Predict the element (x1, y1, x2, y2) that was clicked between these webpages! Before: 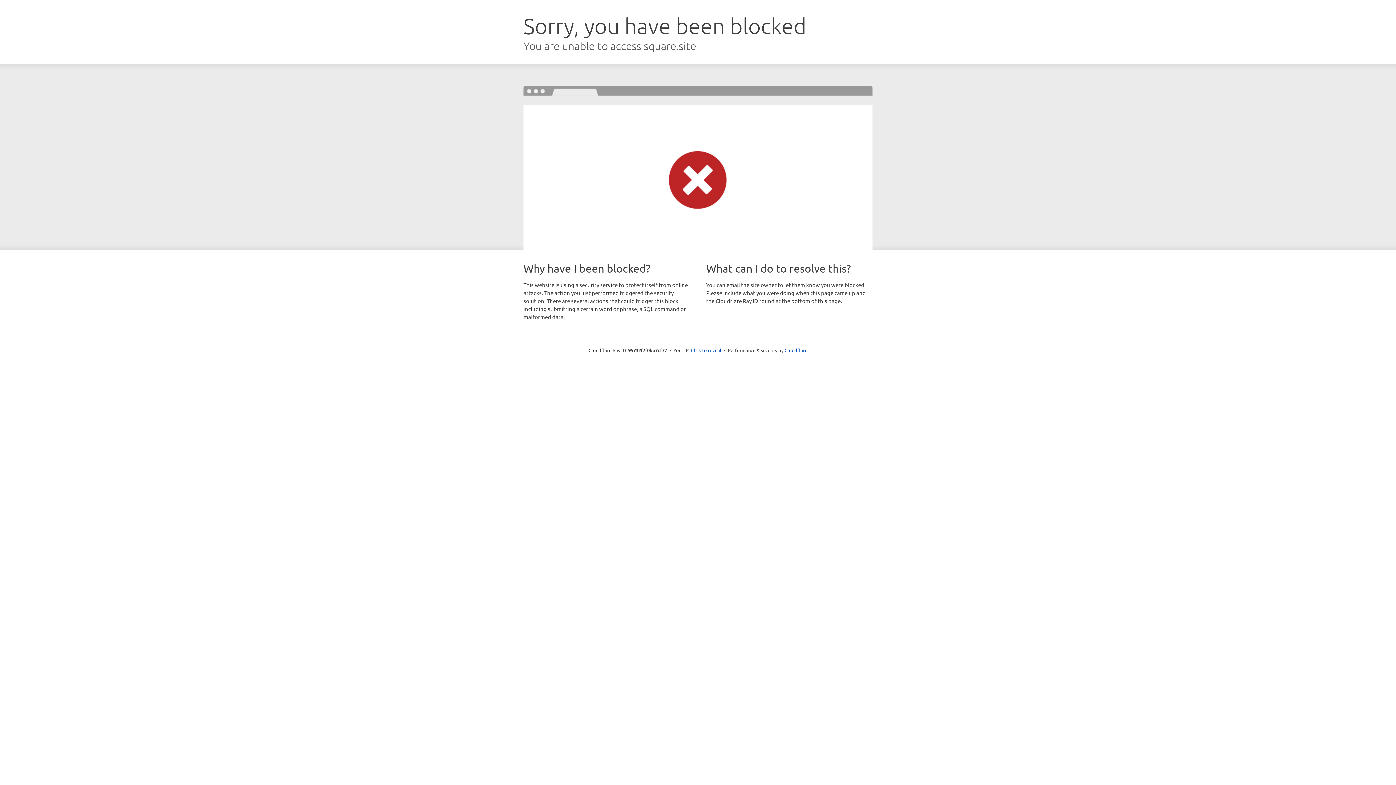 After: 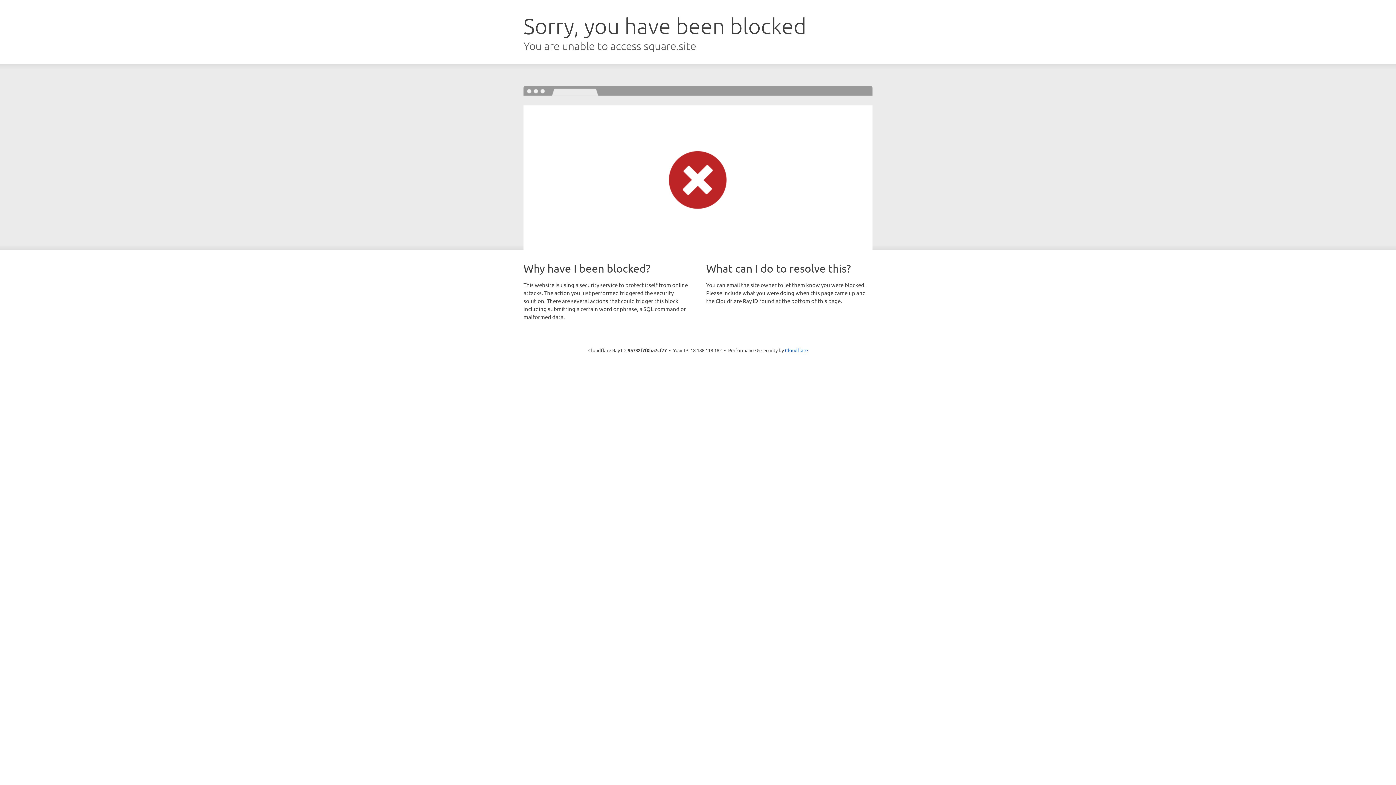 Action: bbox: (691, 346, 721, 353) label: Click to reveal